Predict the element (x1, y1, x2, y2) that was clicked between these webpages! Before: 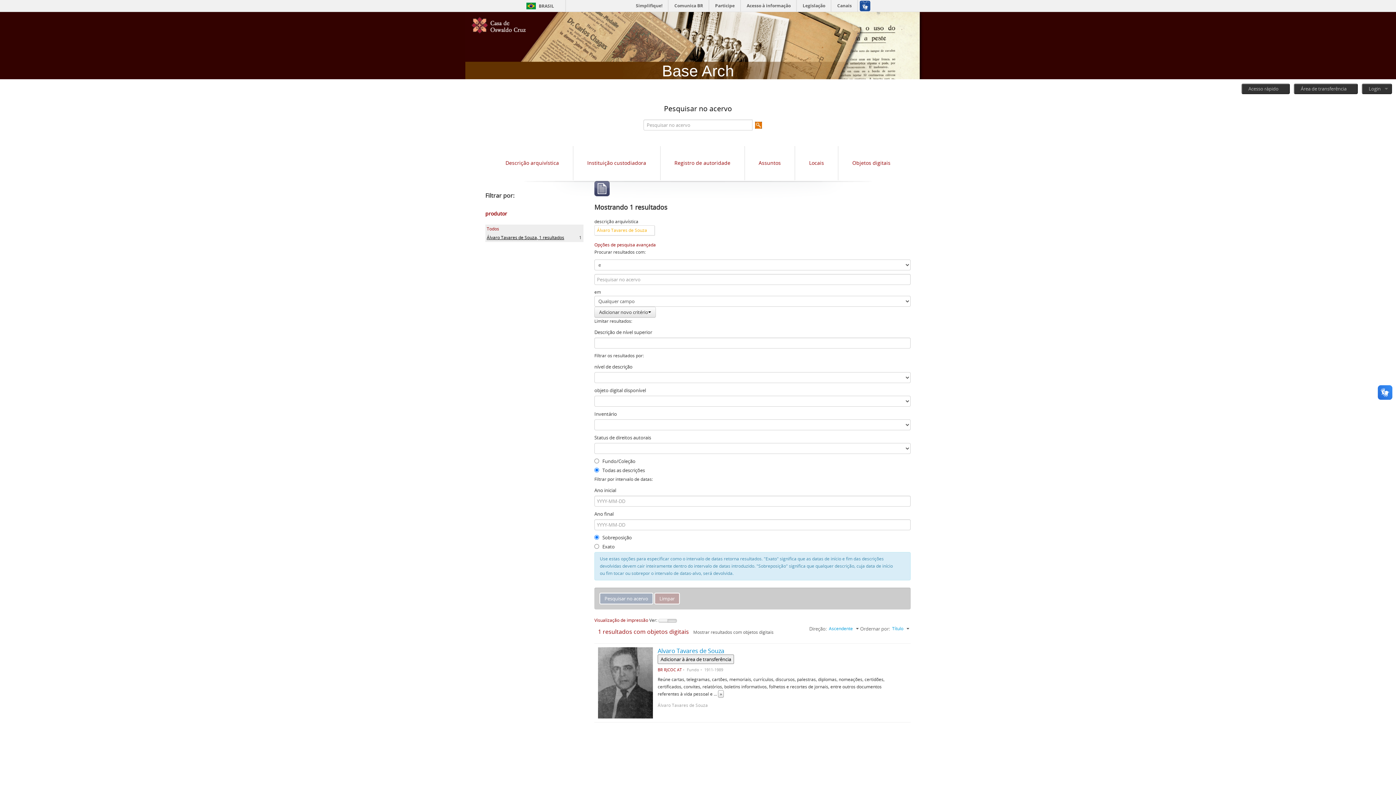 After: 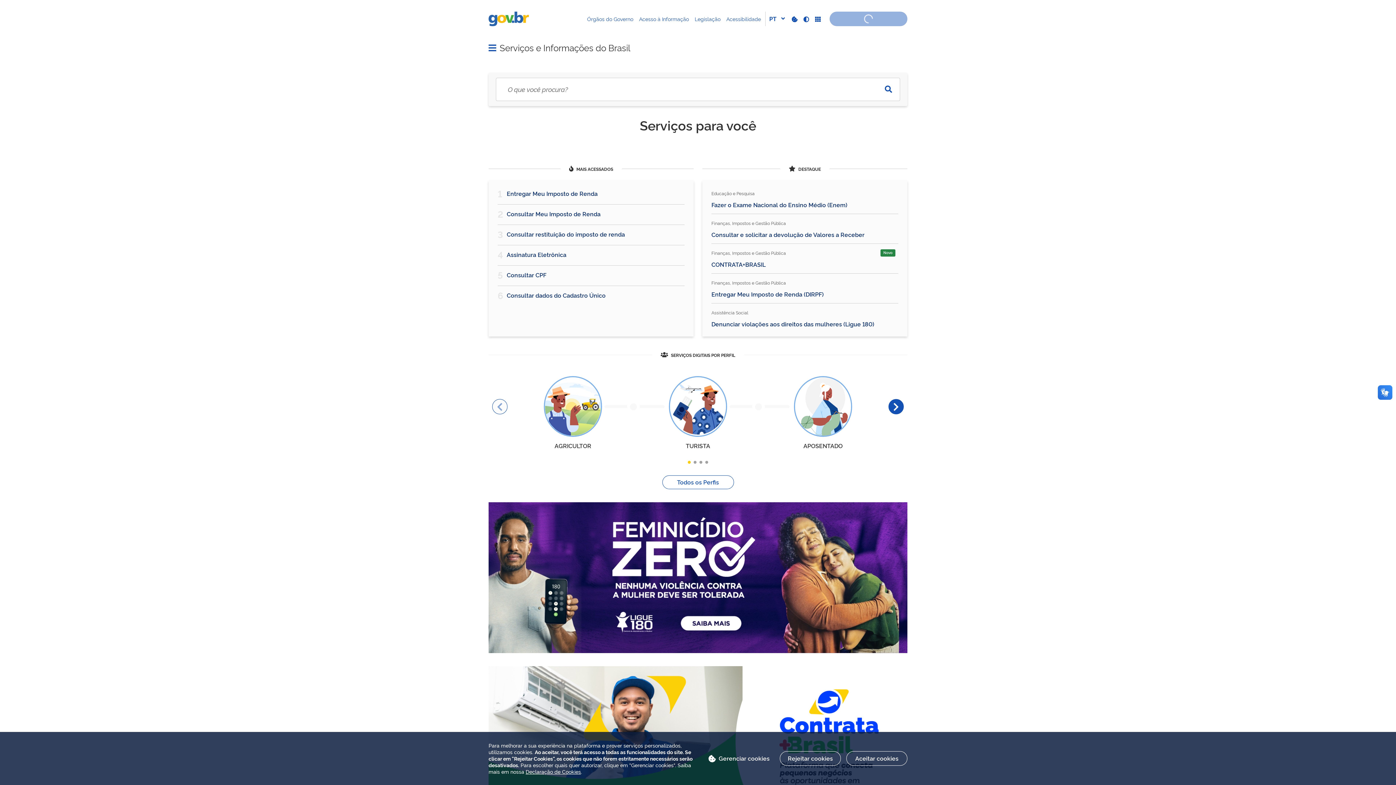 Action: bbox: (523, 2, 554, 9) label: BRASIL